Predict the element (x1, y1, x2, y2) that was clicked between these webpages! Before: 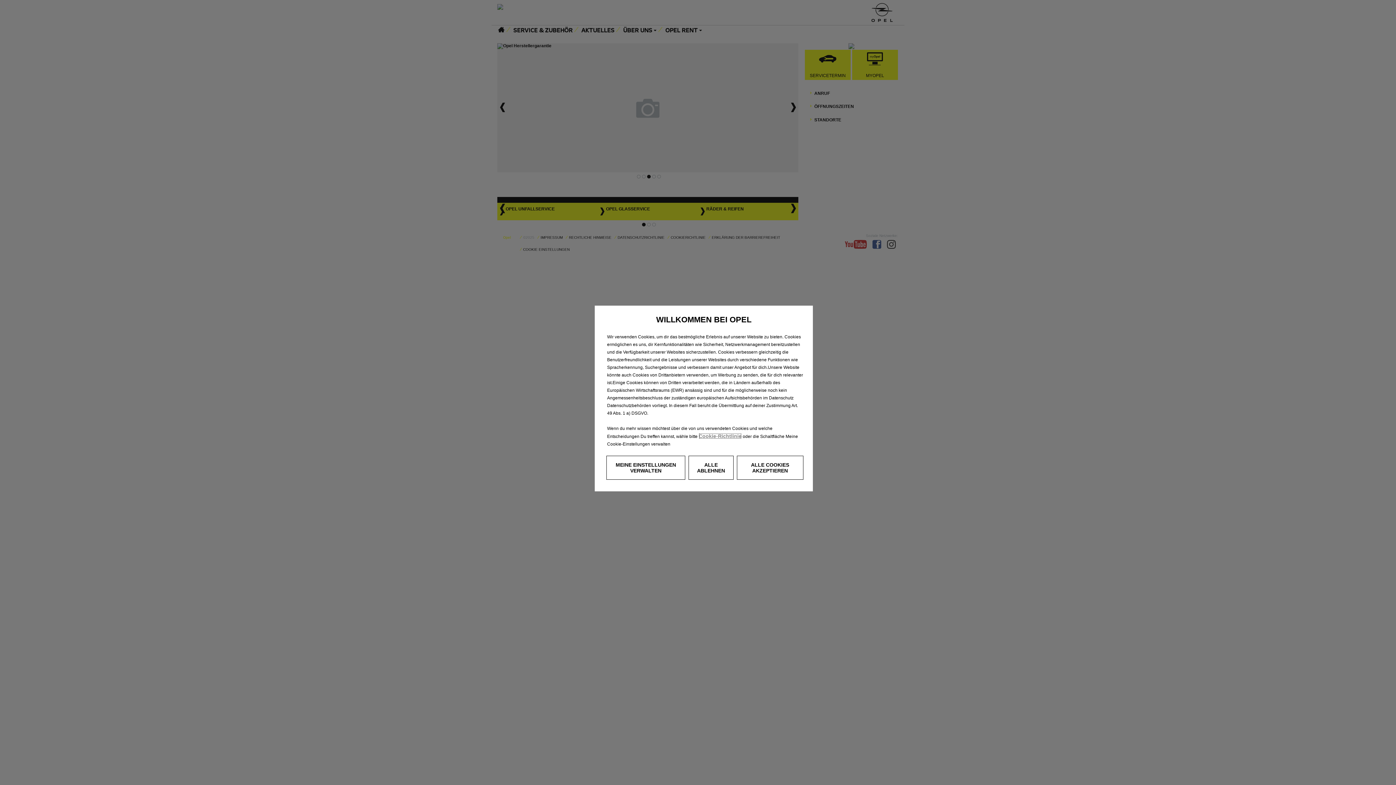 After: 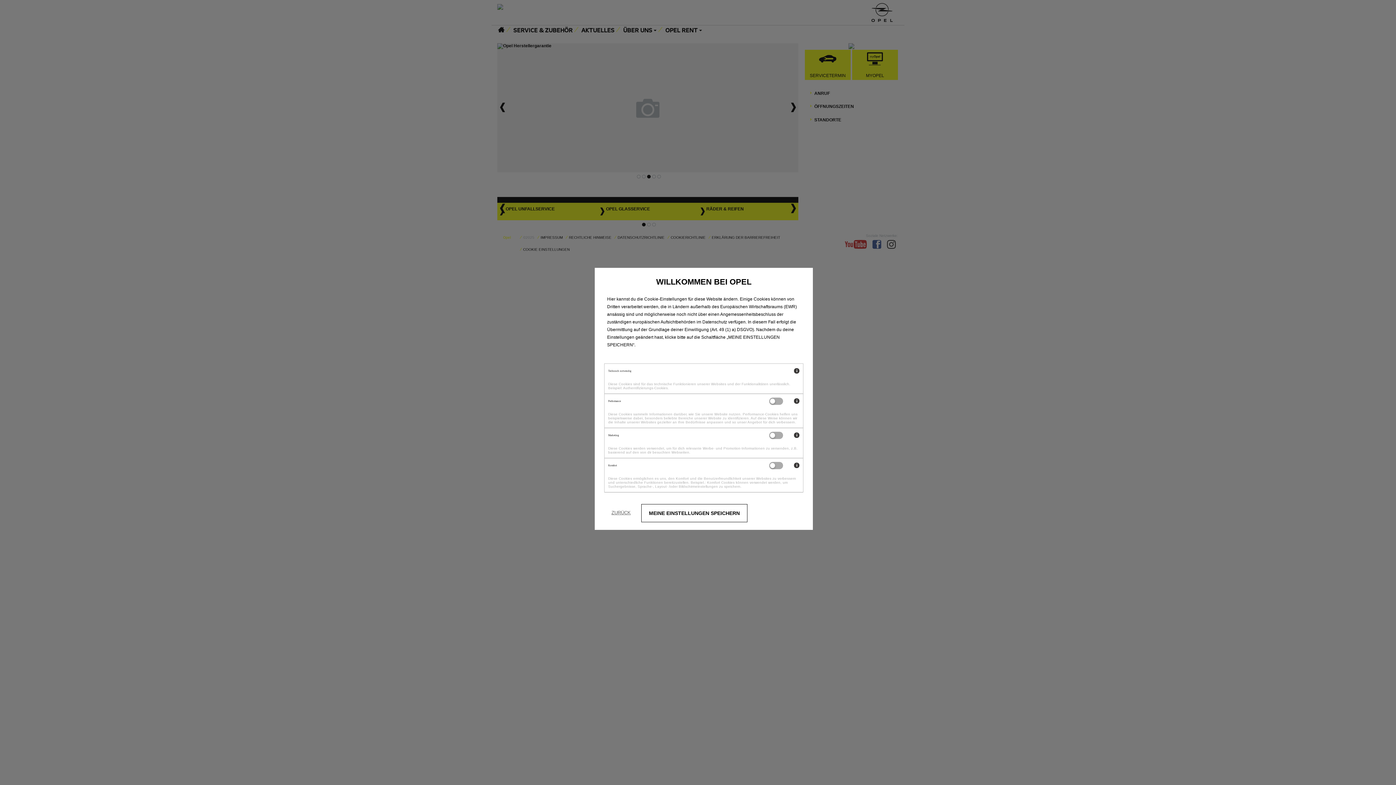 Action: bbox: (606, 456, 685, 480) label: MEINE EINSTELLUNGEN VERWALTEN